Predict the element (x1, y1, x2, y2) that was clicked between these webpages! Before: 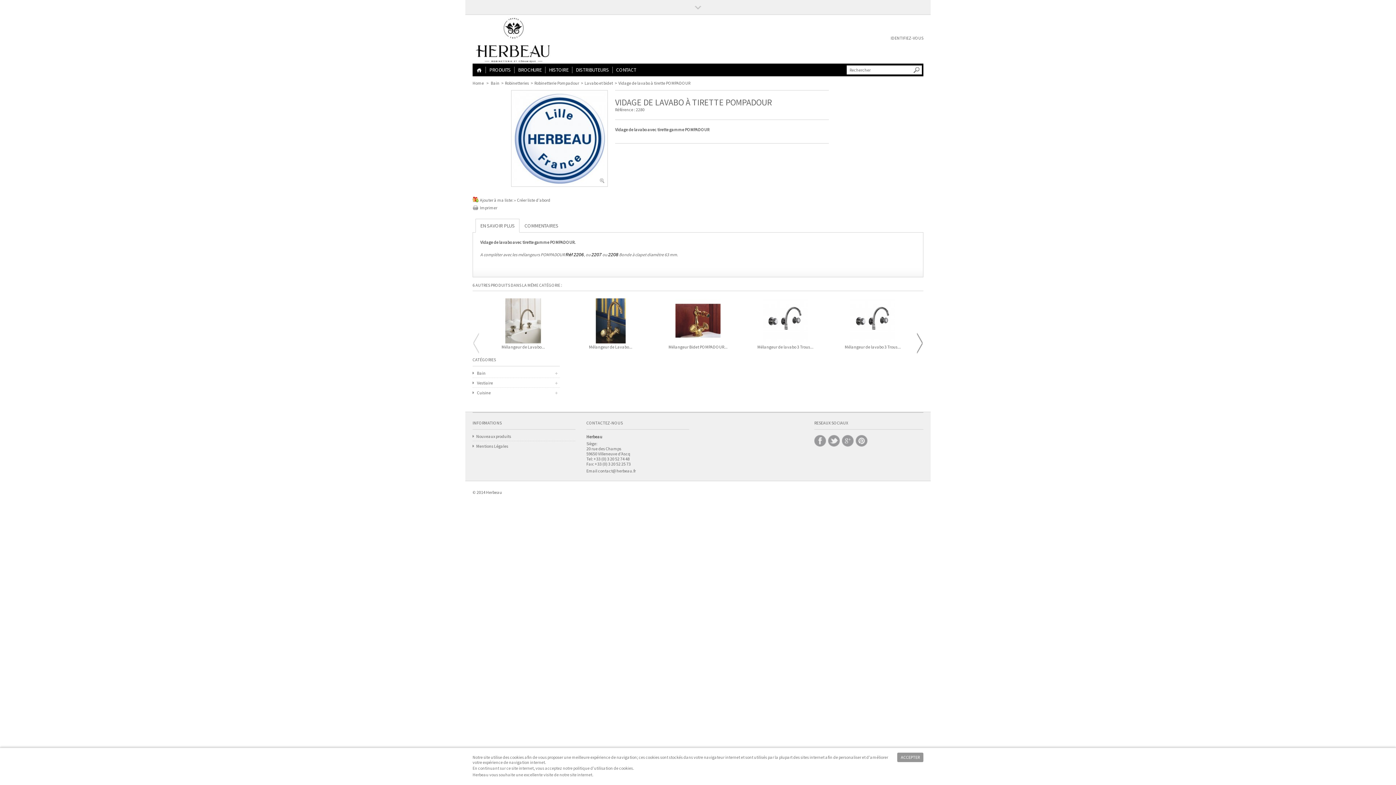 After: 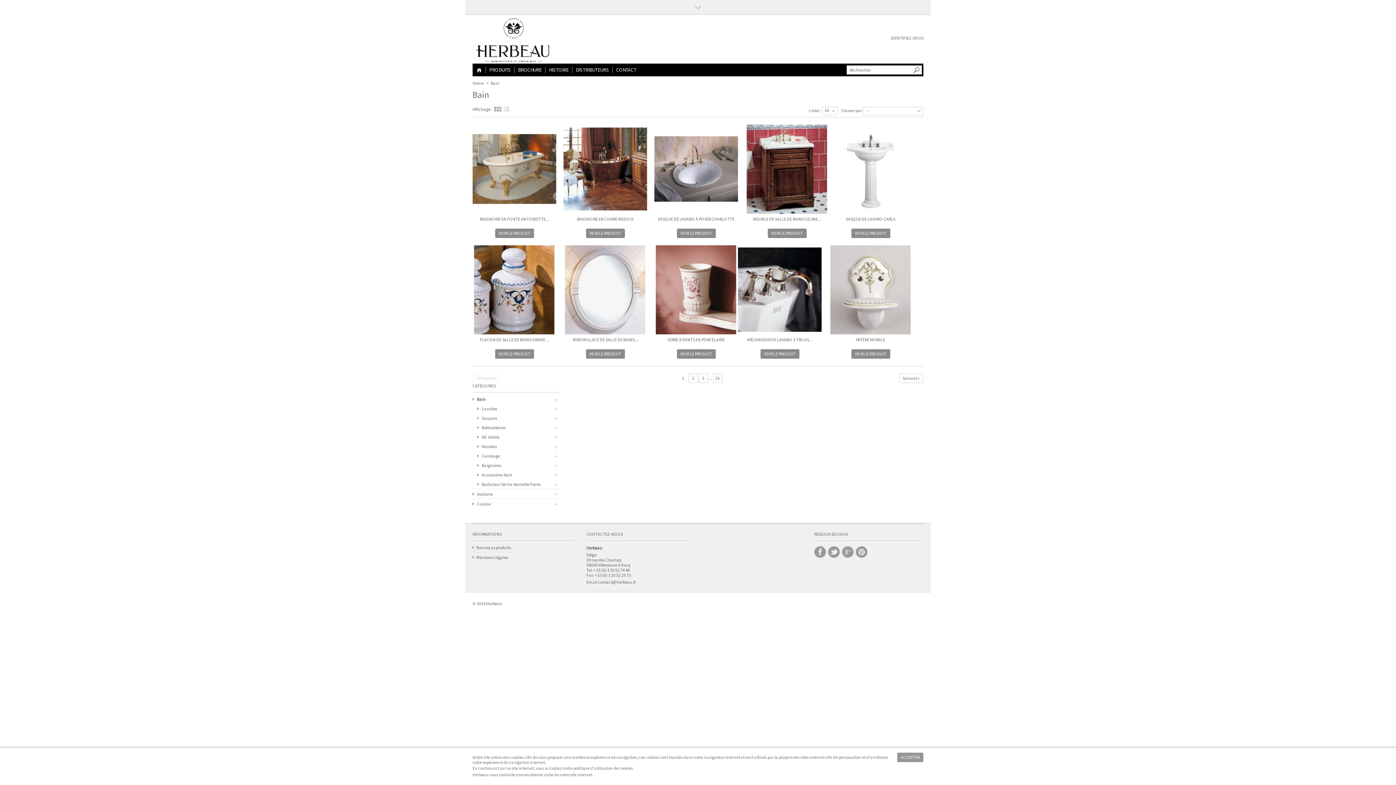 Action: bbox: (490, 80, 499, 85) label: Bain